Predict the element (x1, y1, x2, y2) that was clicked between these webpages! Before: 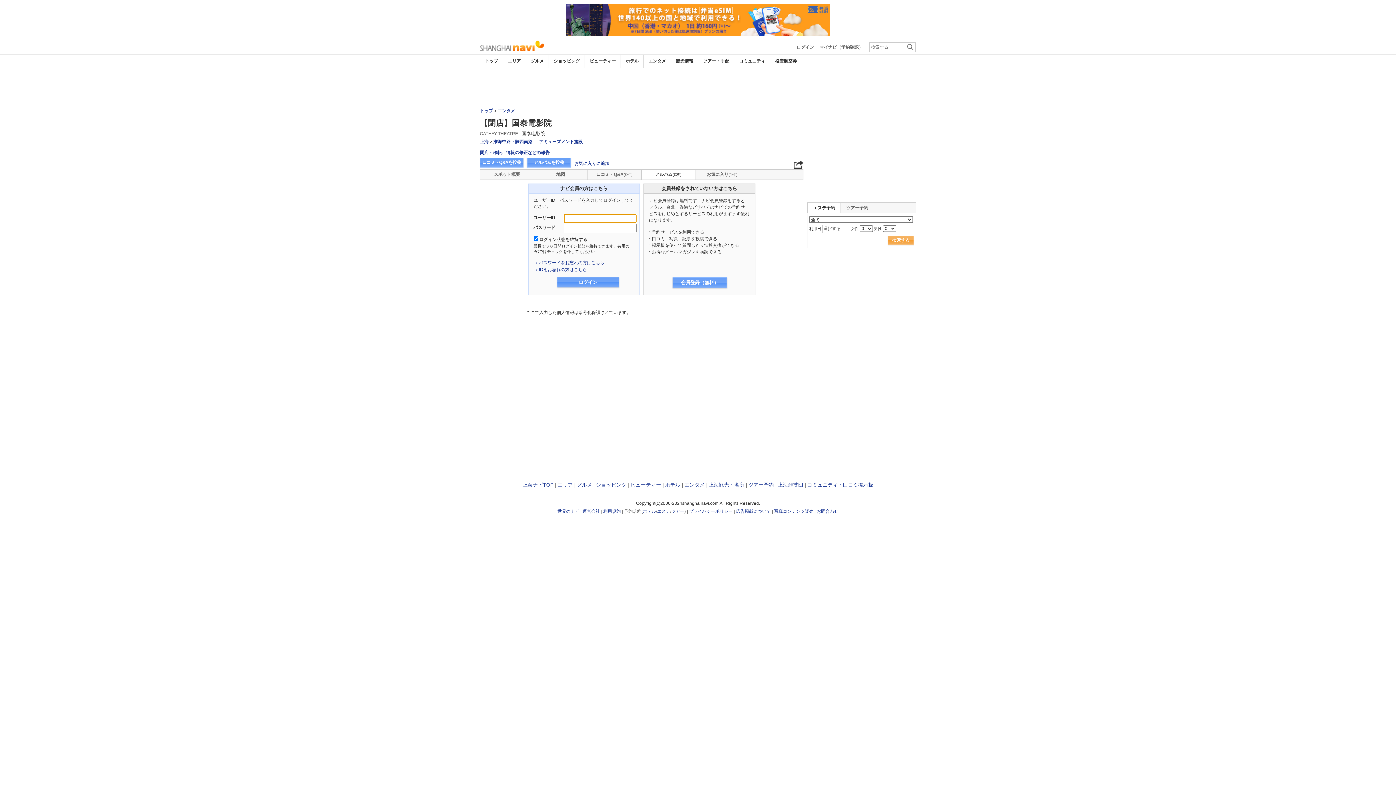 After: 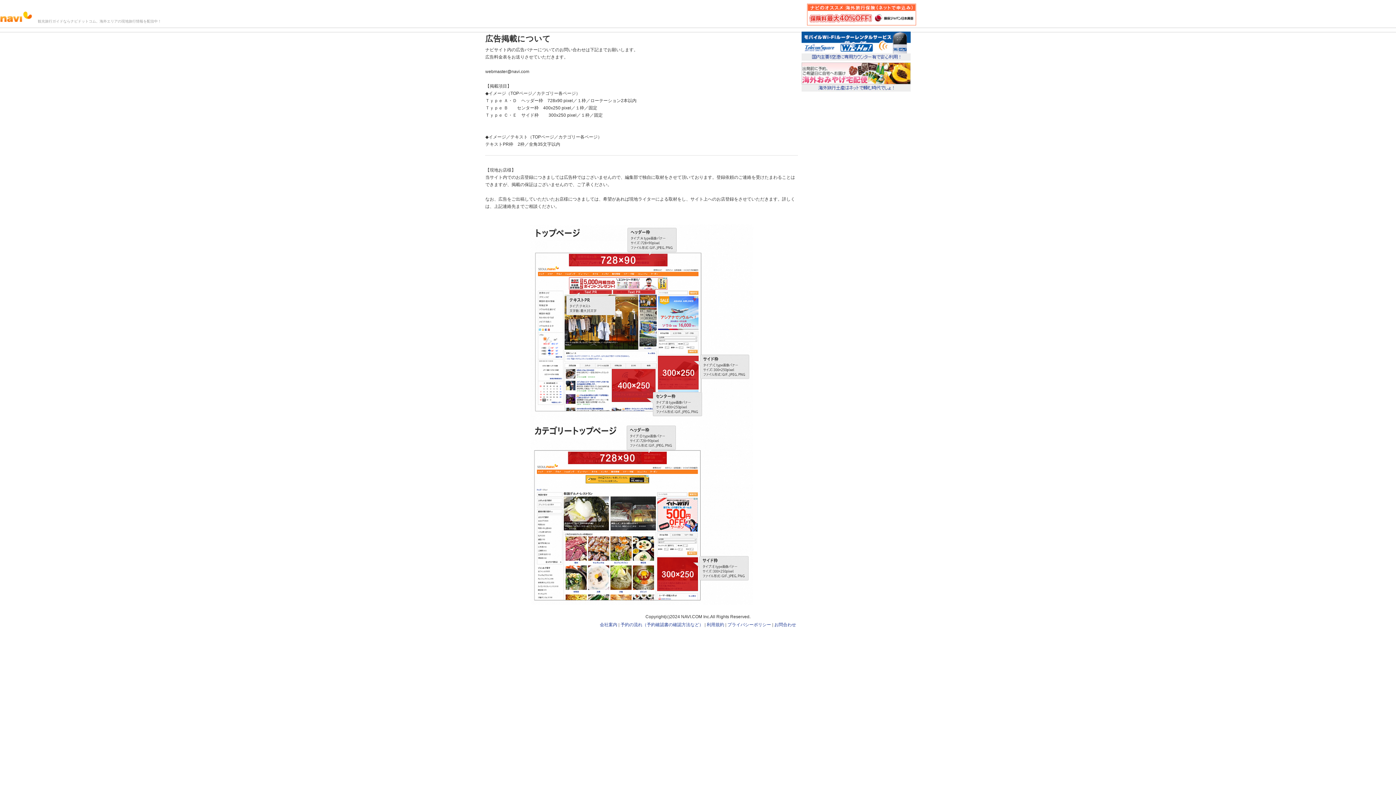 Action: bbox: (736, 509, 771, 514) label: 広告掲載について